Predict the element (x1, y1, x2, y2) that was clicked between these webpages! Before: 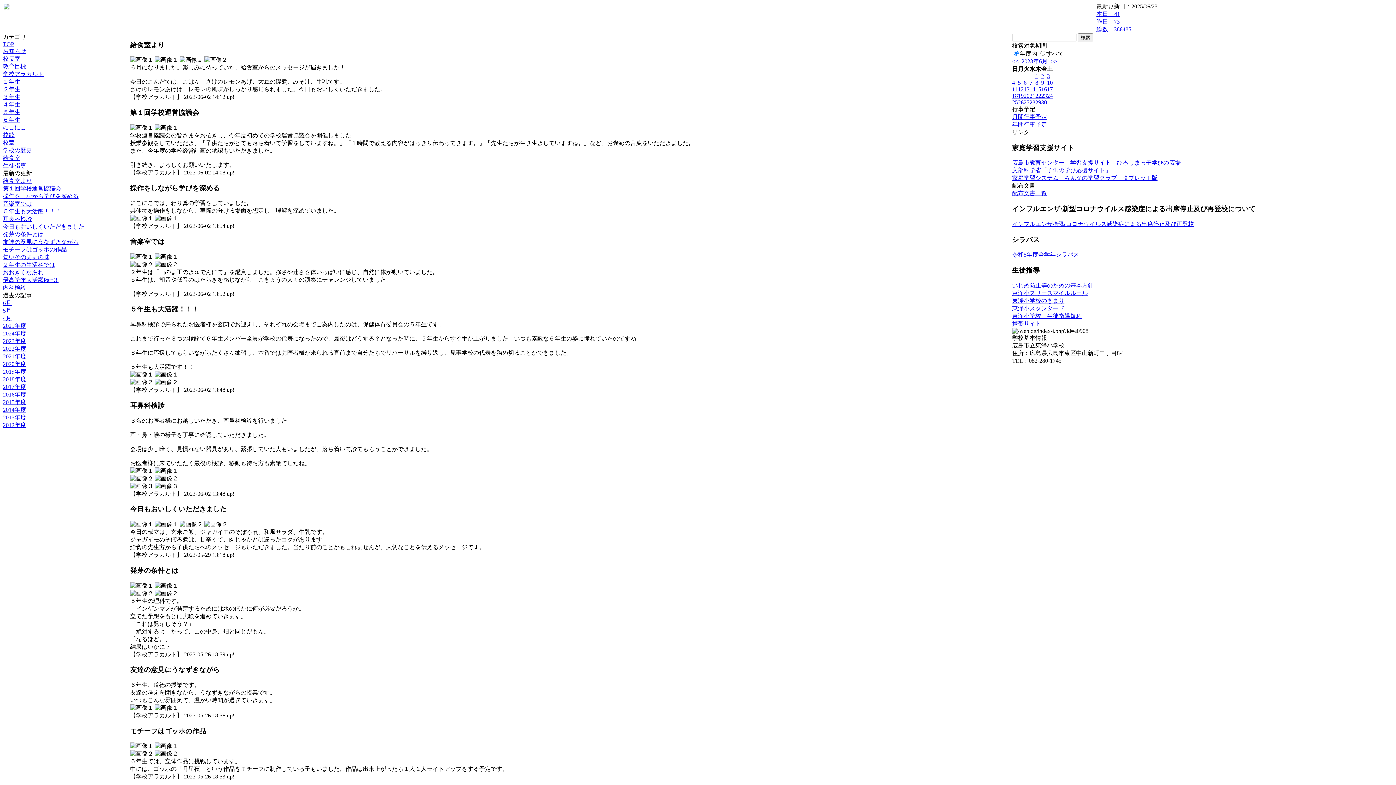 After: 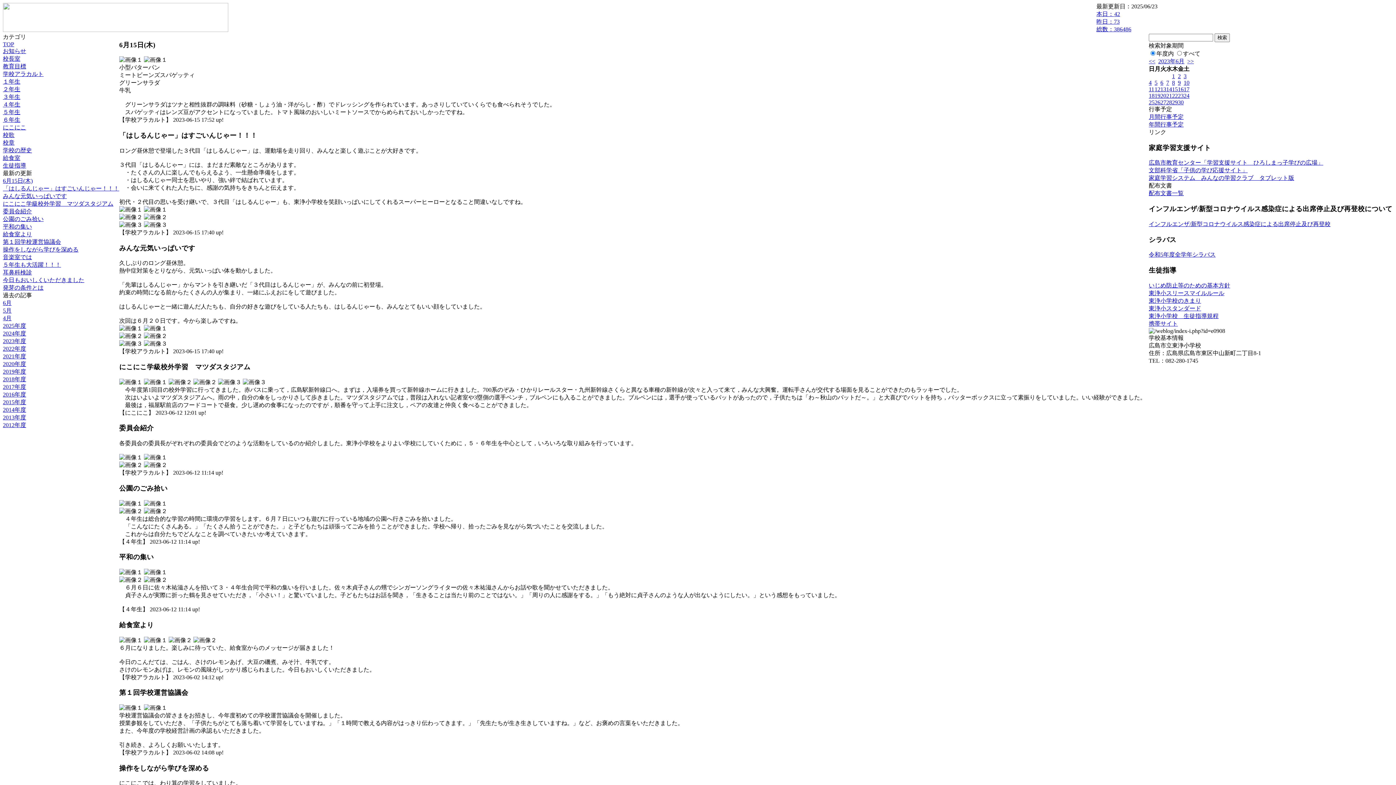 Action: bbox: (1012, 92, 1018, 98) label: 18